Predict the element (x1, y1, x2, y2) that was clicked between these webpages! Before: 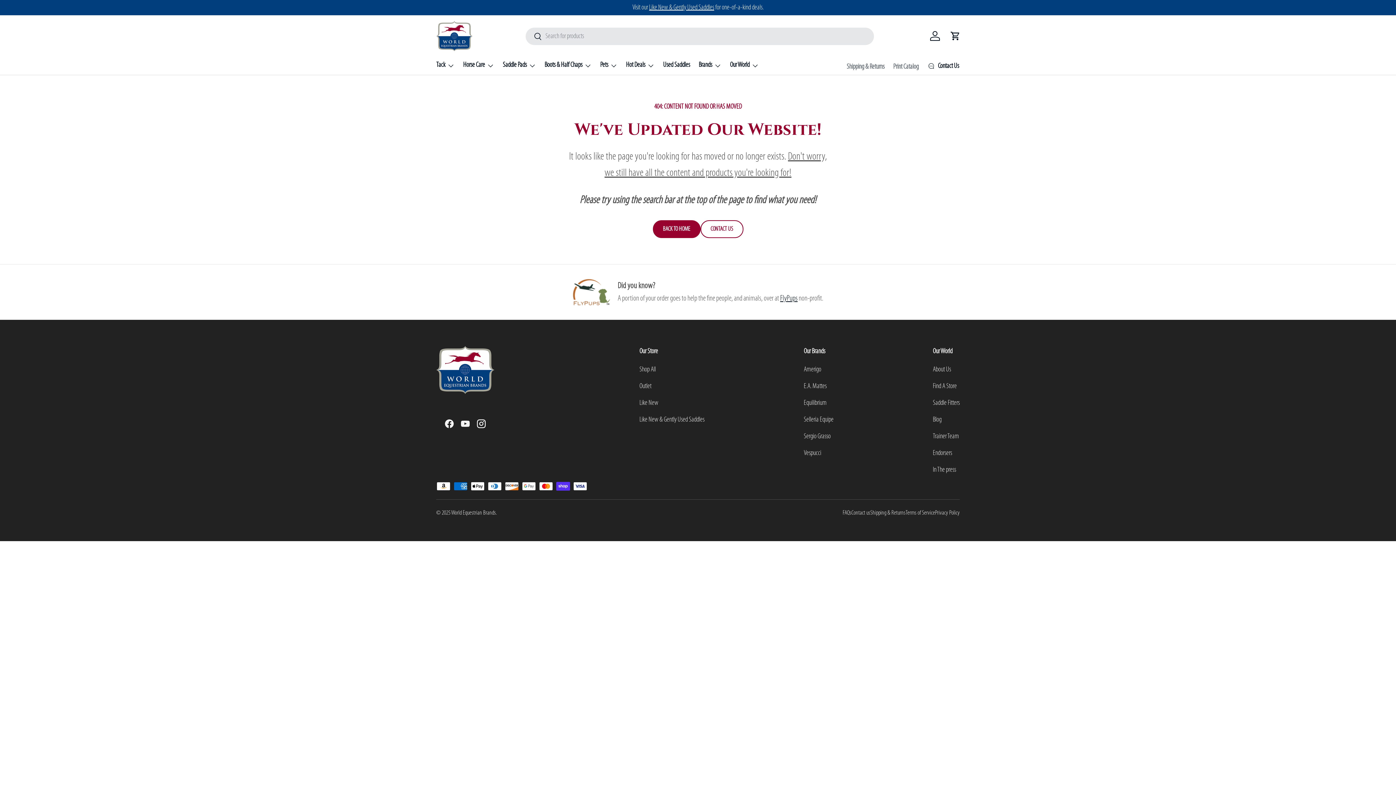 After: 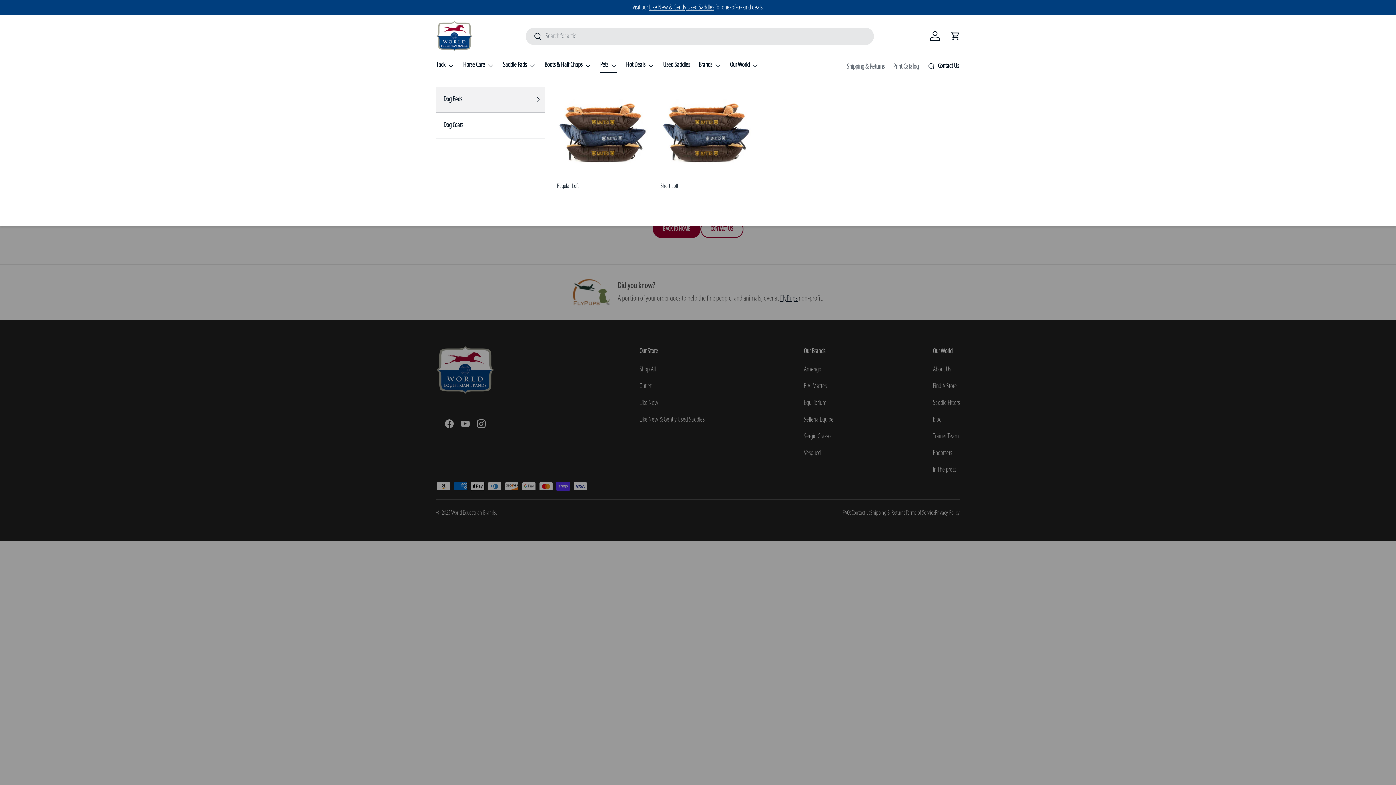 Action: label: Pets bbox: (600, 56, 617, 72)